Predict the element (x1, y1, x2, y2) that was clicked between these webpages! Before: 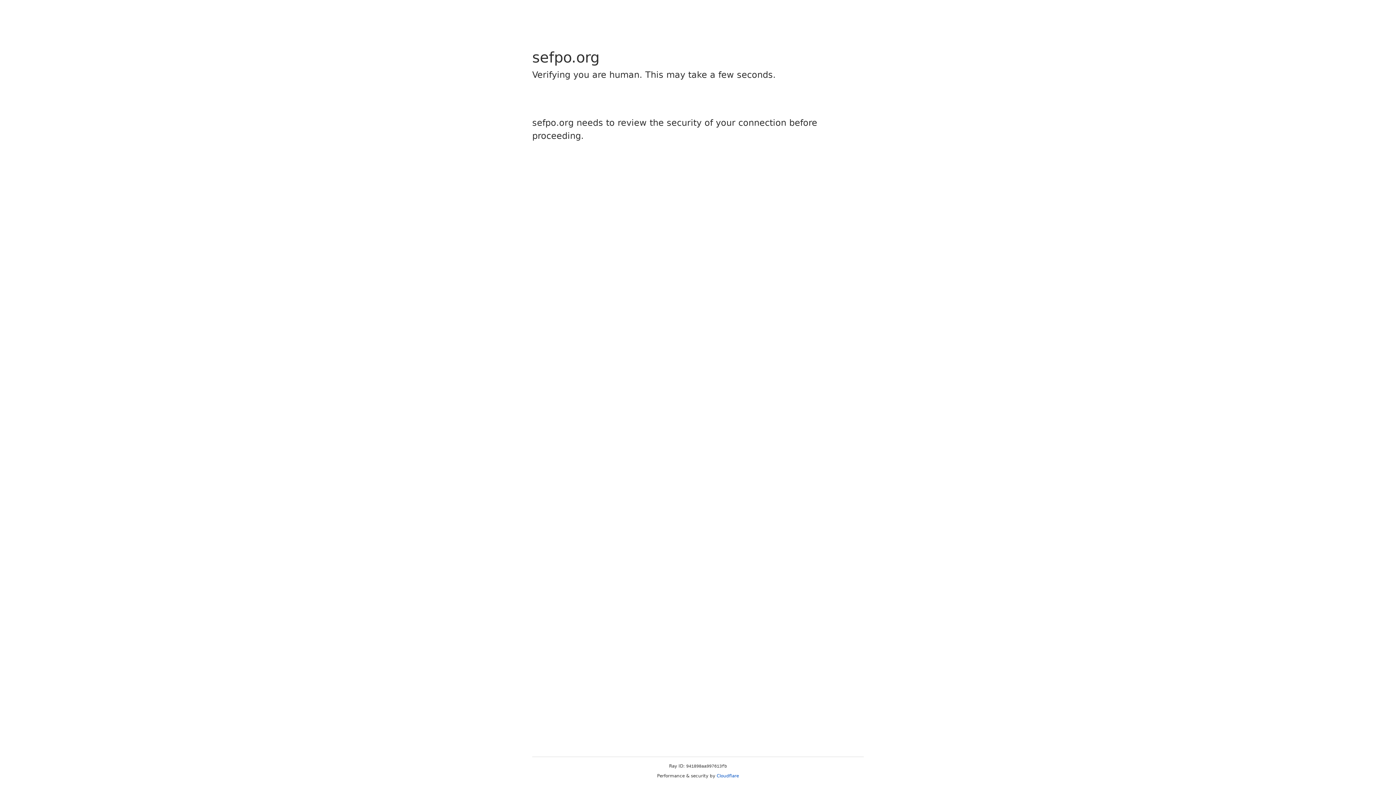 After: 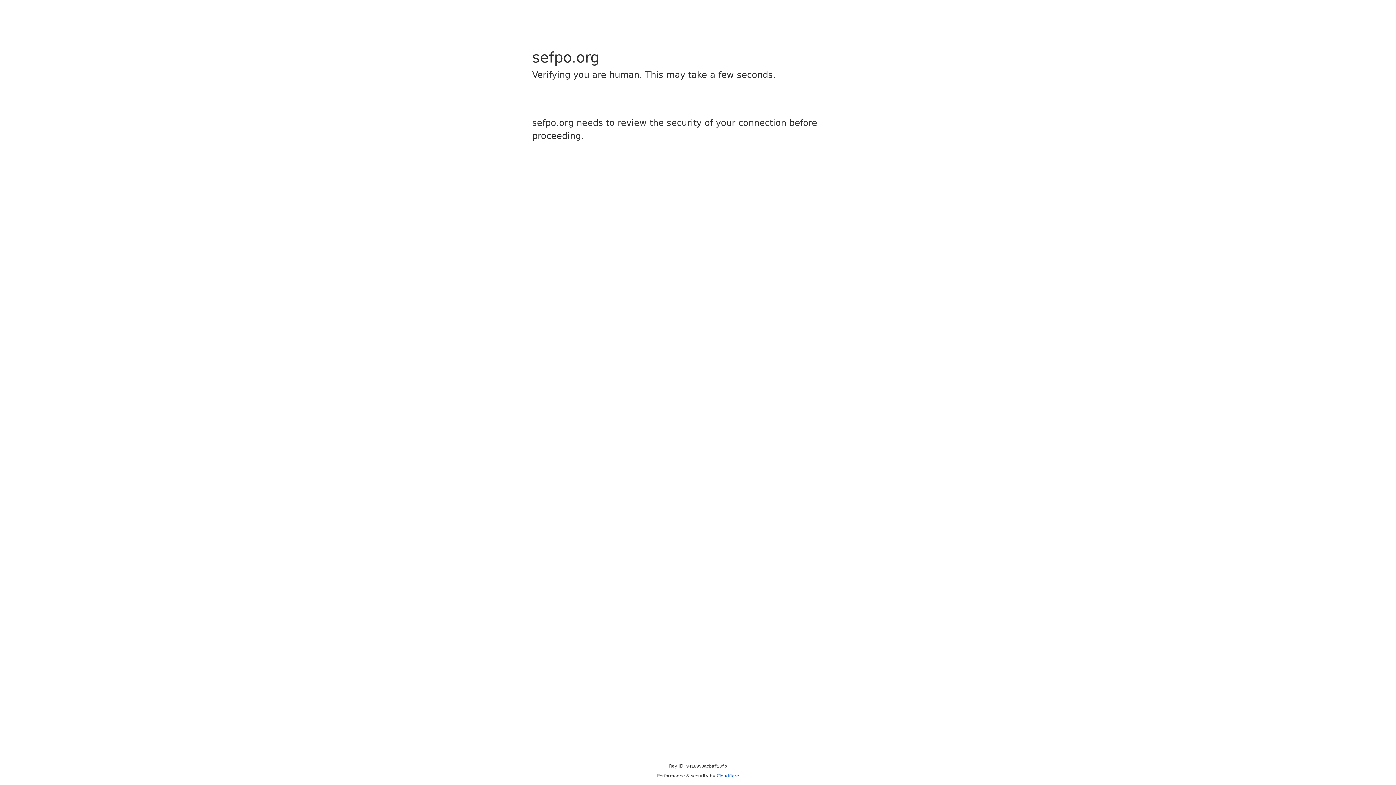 Action: bbox: (716, 773, 739, 778) label: Cloudflare